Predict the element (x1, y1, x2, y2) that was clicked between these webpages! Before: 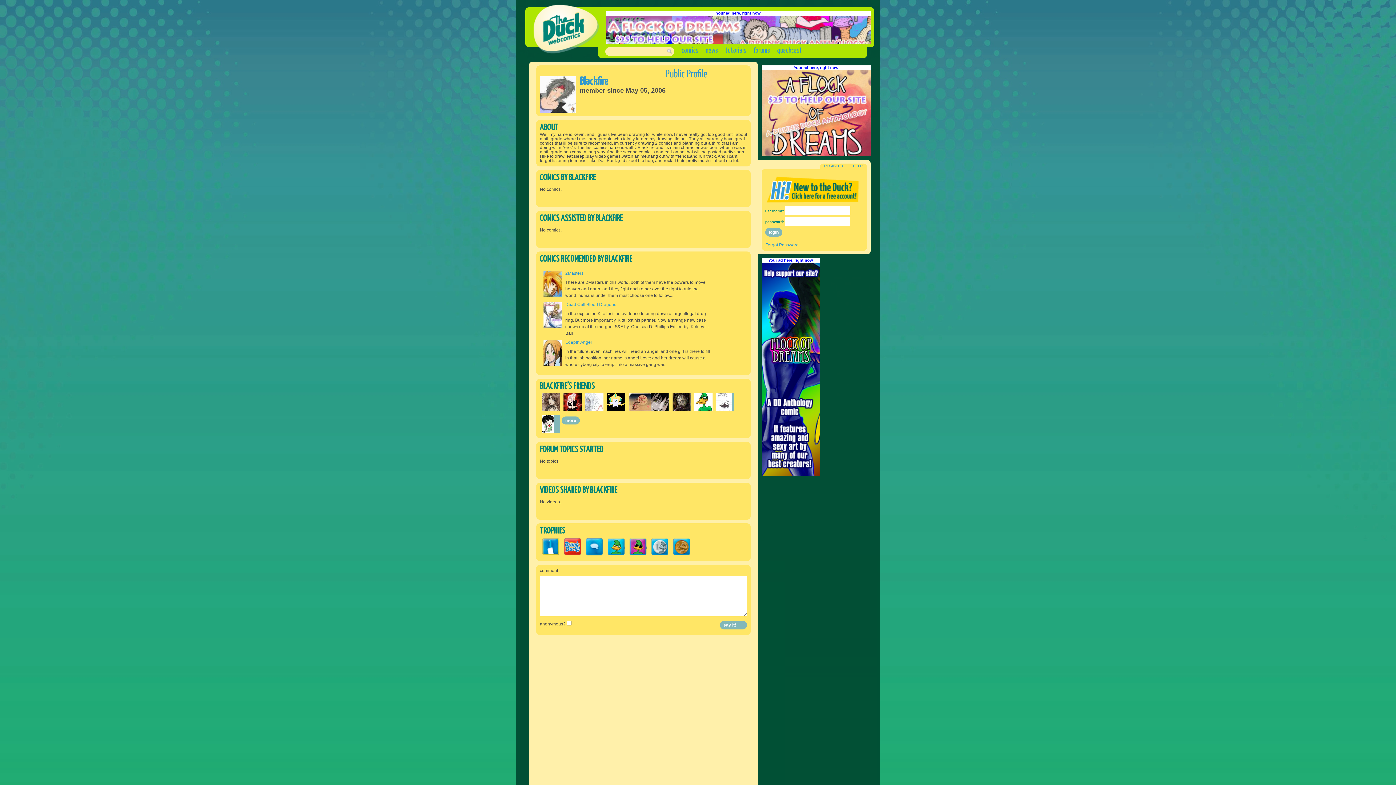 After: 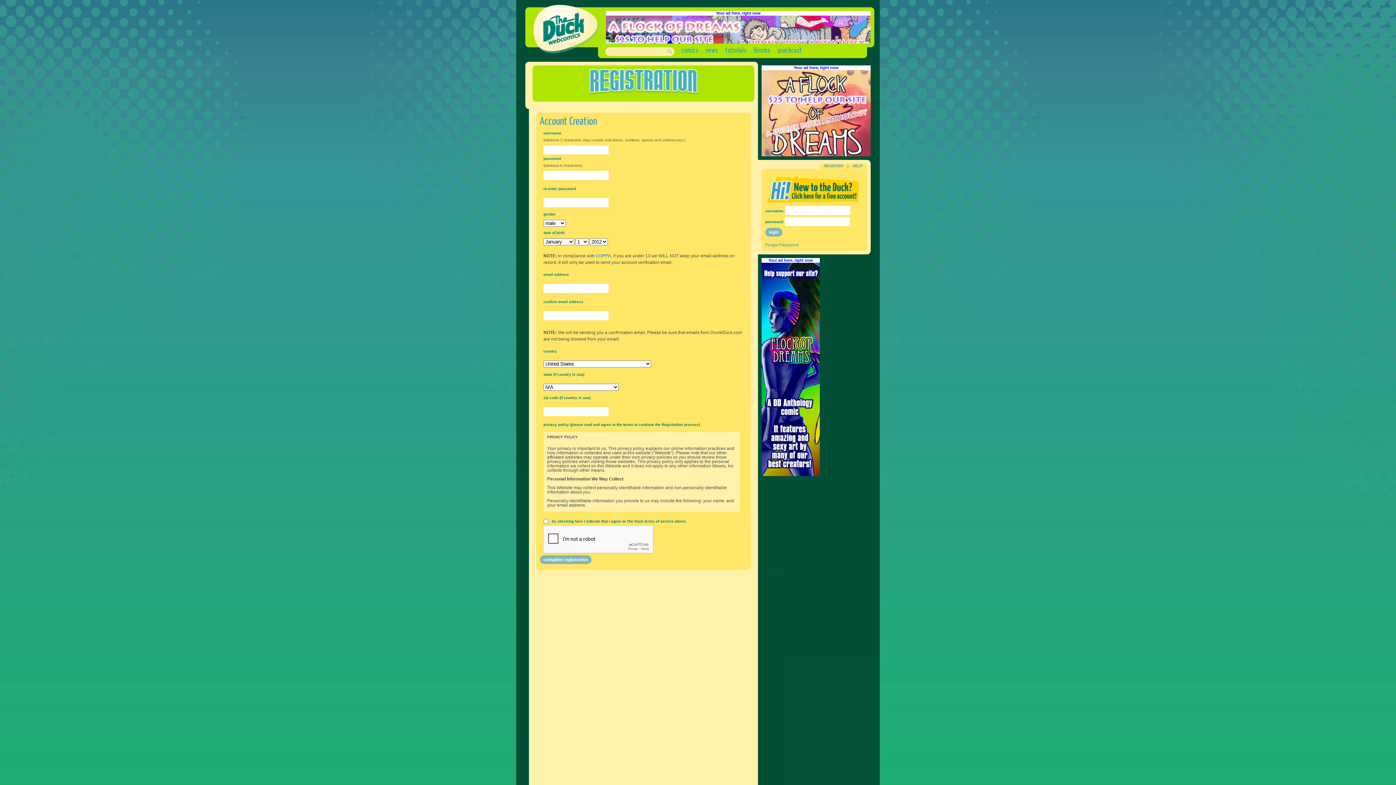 Action: label: REGISTER bbox: (824, 164, 843, 168)